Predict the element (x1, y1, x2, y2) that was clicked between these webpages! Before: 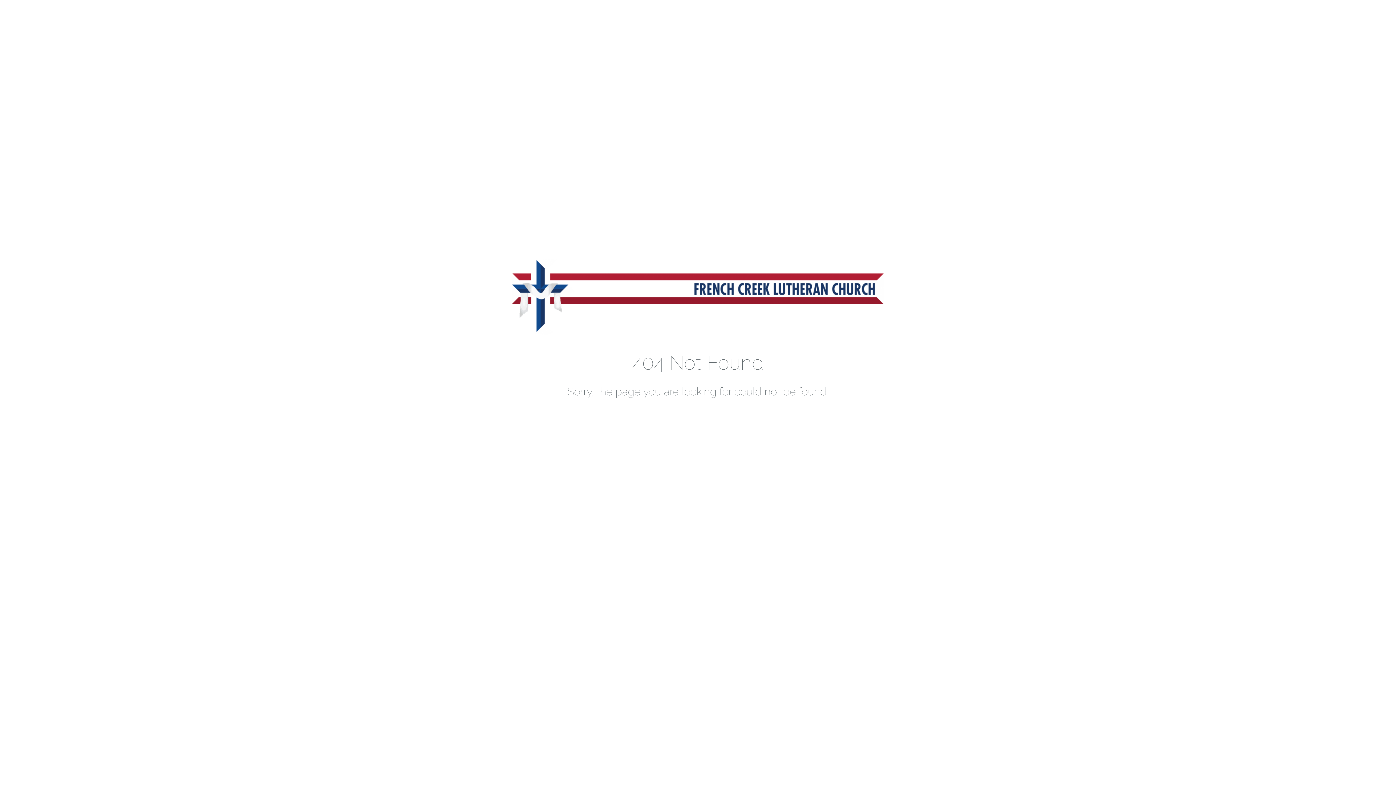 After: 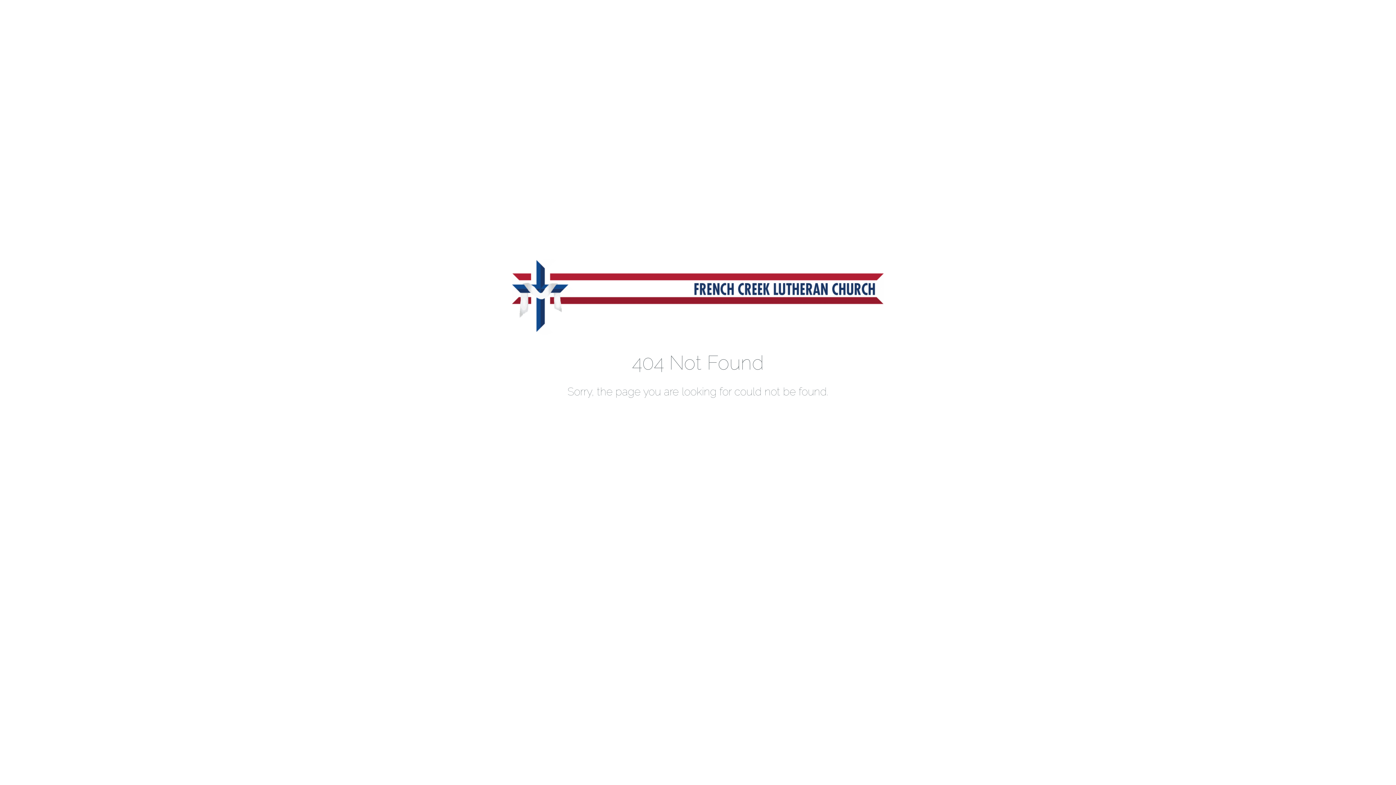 Action: bbox: (512, 344, 884, 351)